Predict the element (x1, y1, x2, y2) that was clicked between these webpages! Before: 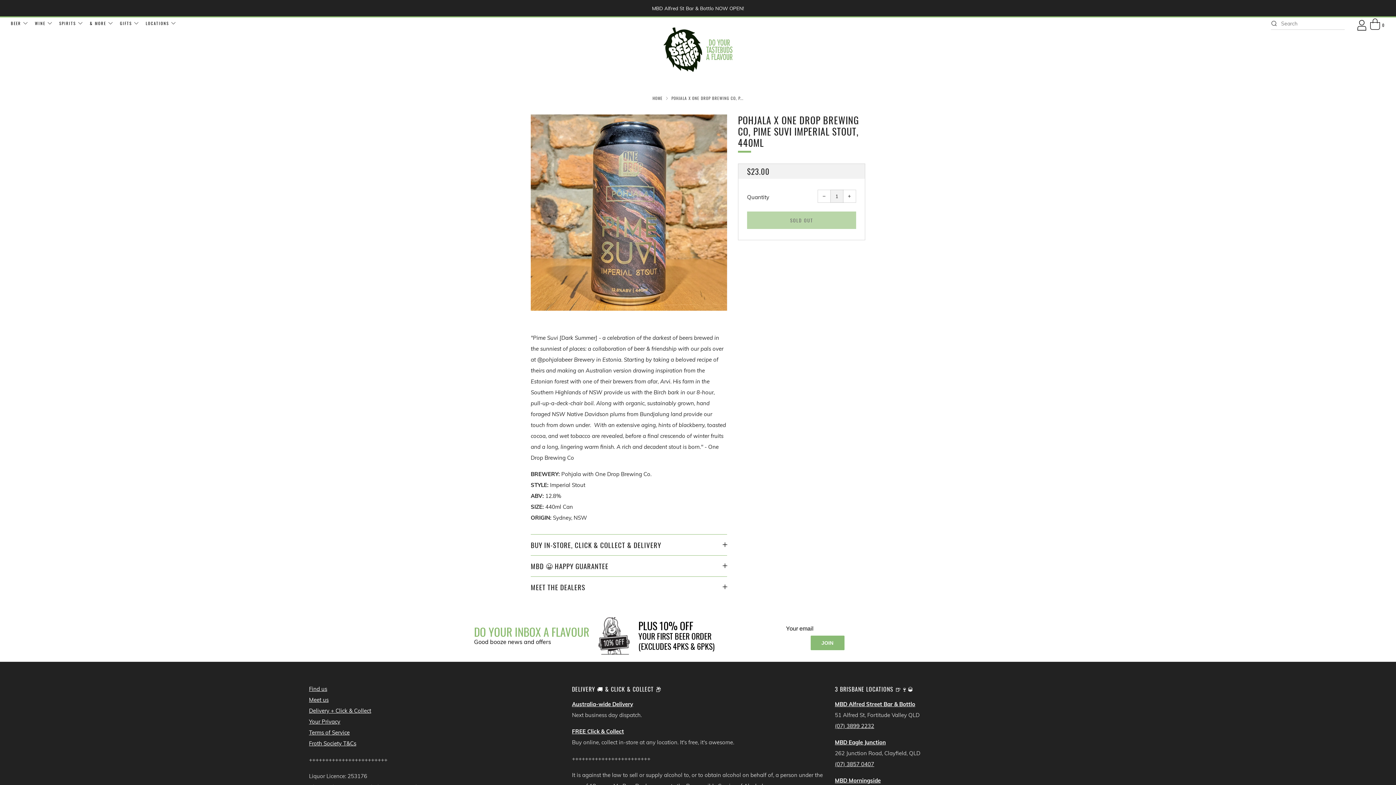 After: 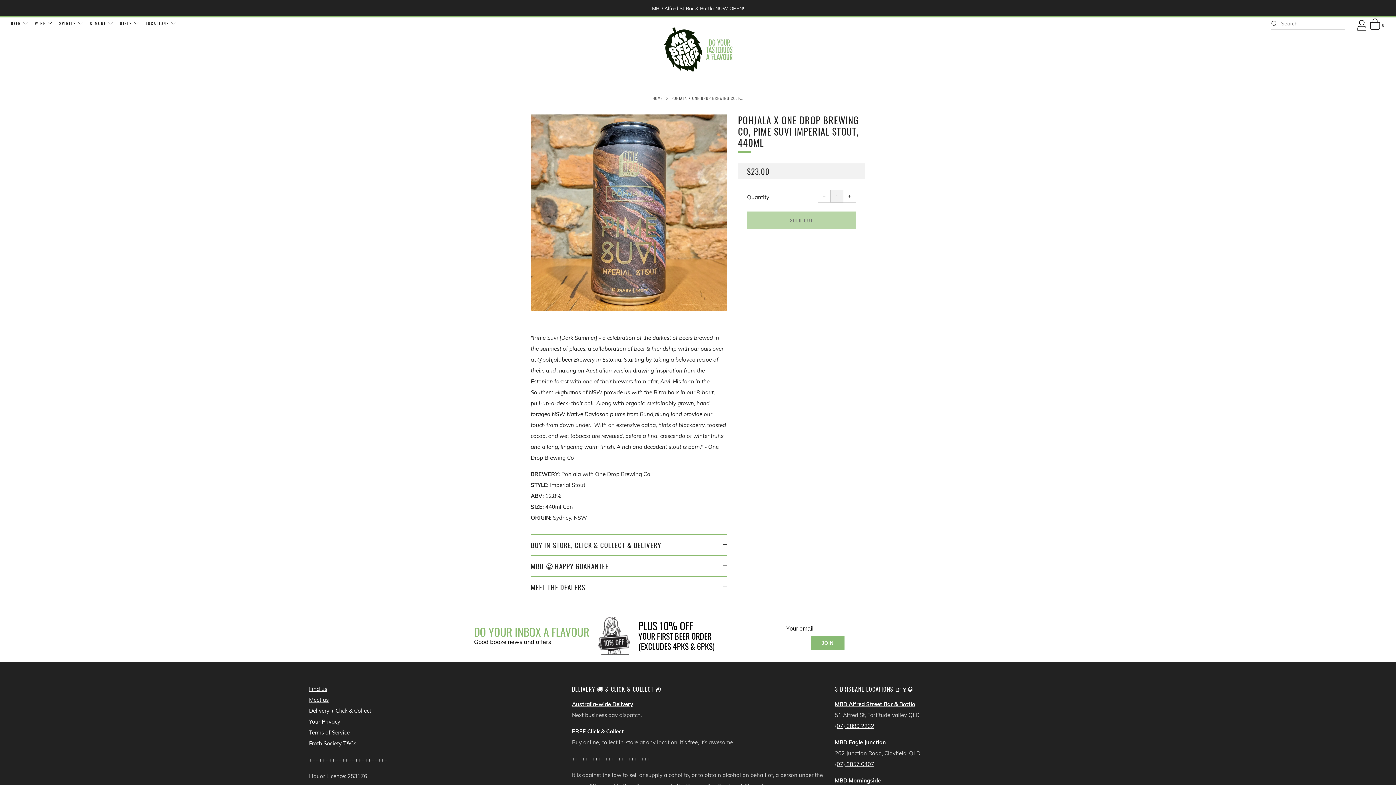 Action: bbox: (817, 189, 830, 202) label: −
Reduce item quantity by one